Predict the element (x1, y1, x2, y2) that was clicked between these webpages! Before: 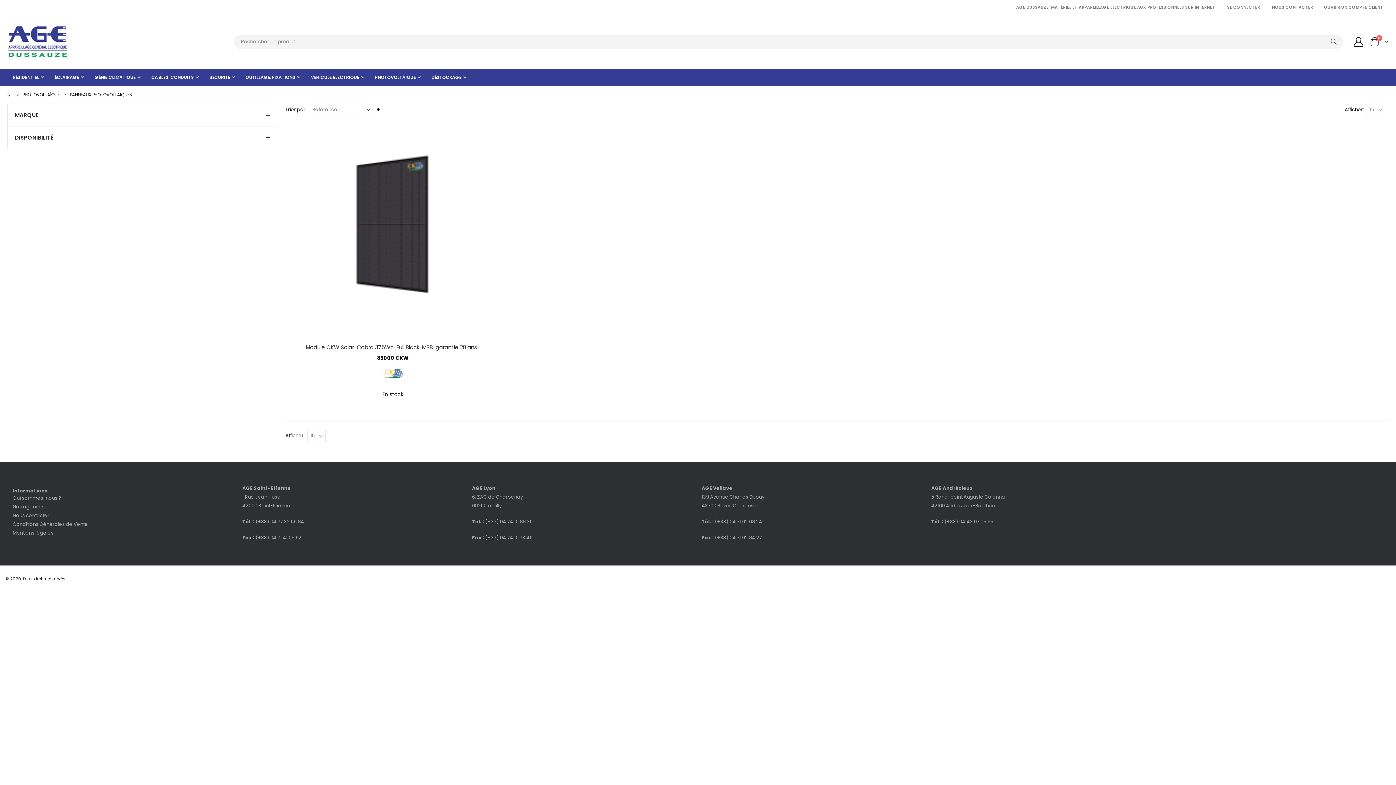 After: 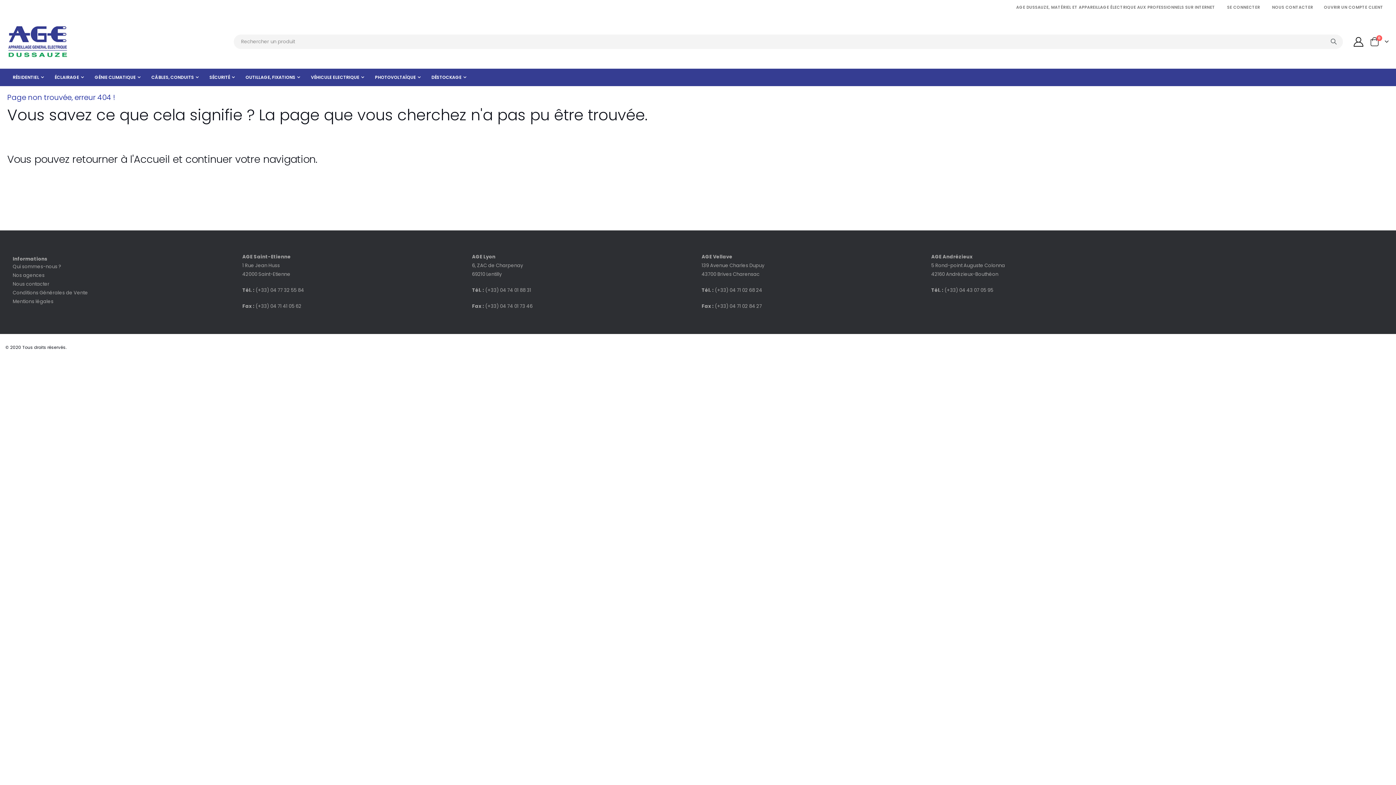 Action: bbox: (242, 485, 290, 492) label: AGE Saint-Etienne